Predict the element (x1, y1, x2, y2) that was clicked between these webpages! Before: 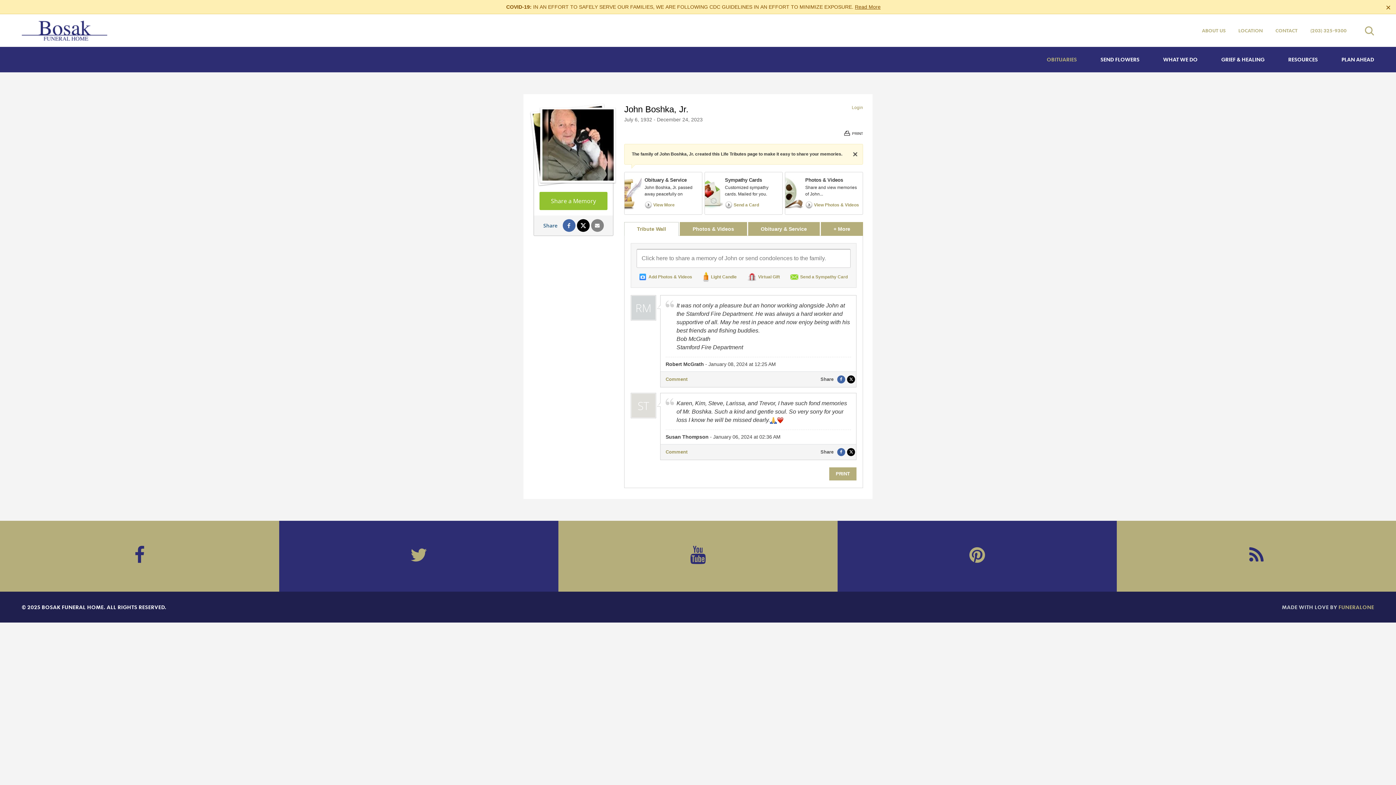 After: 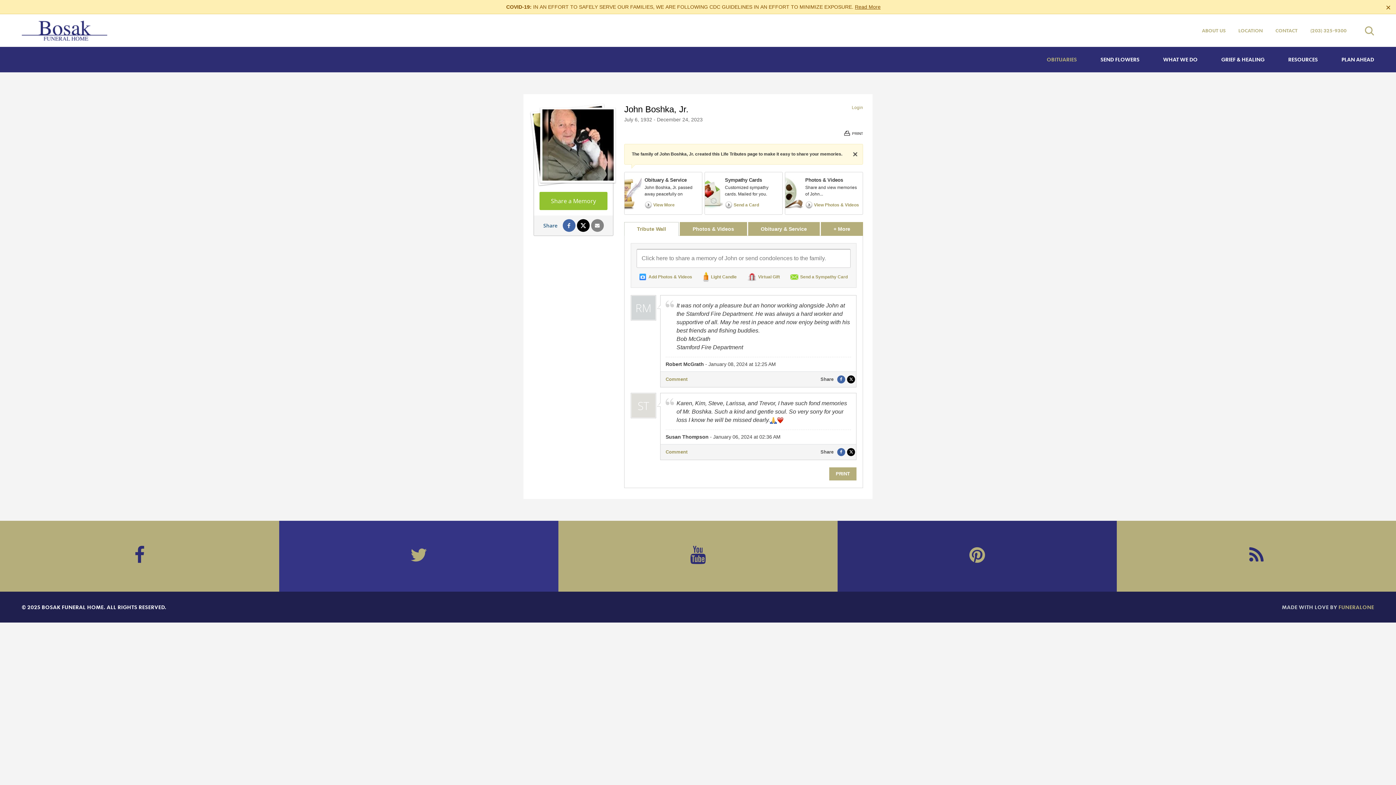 Action: bbox: (279, 521, 558, 592) label: twitter